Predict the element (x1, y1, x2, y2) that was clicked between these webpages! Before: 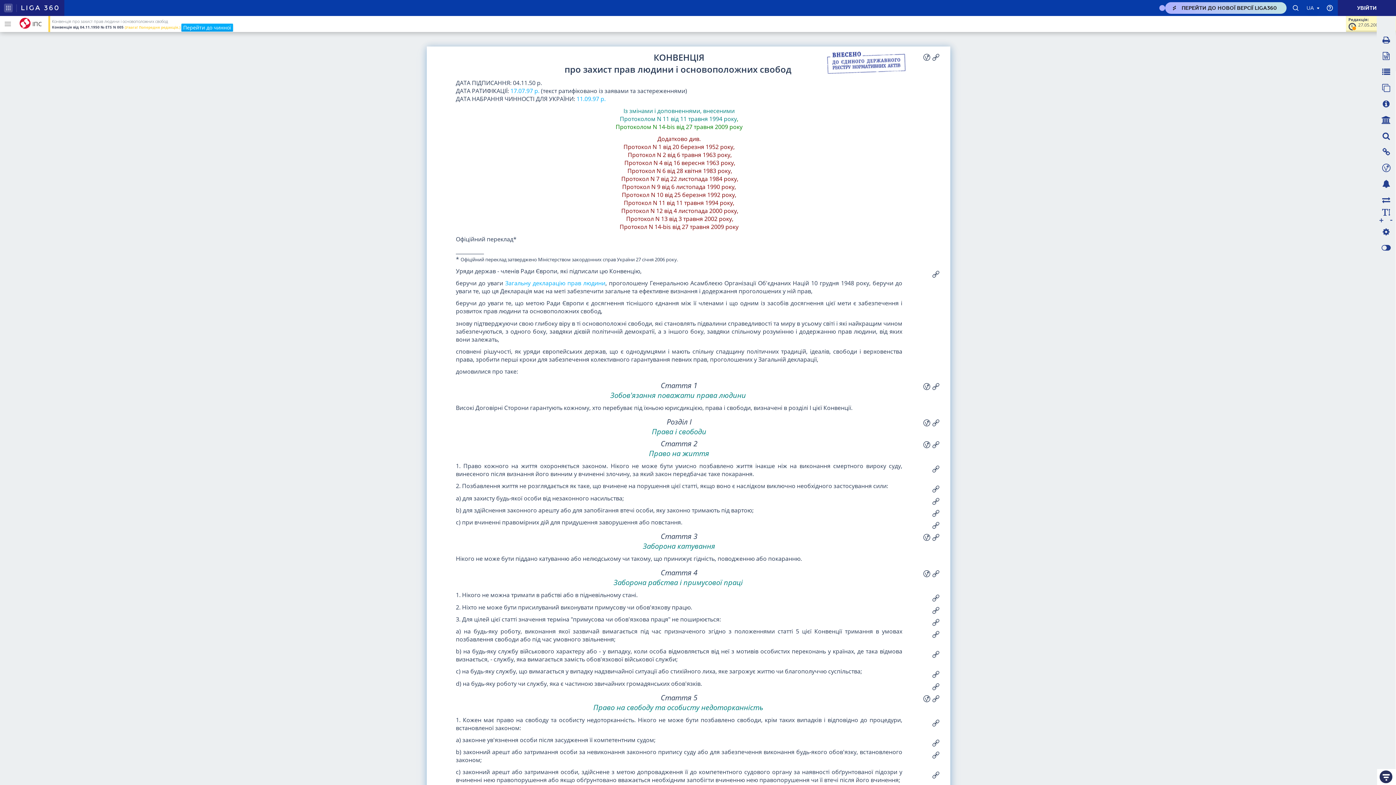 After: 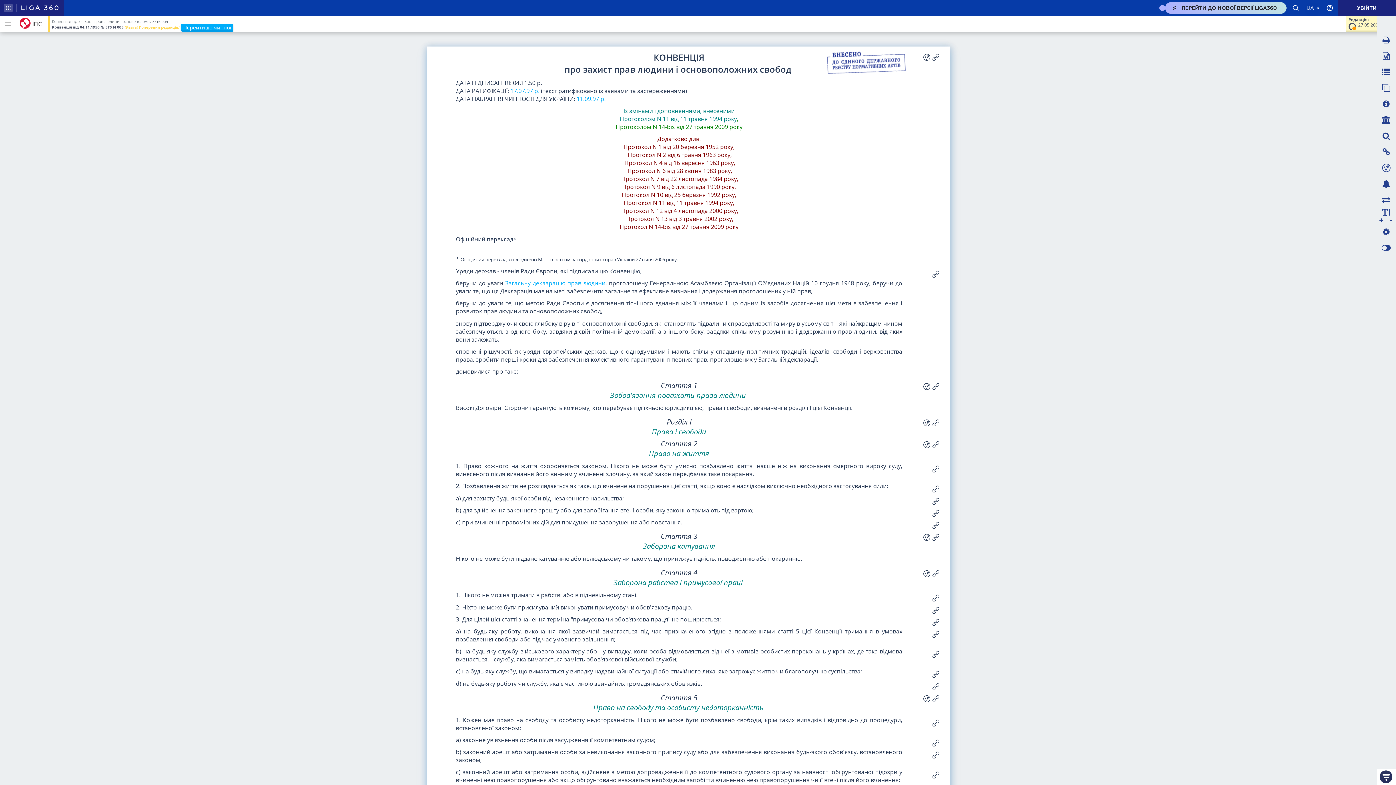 Action: bbox: (21, 0, 58, 16)